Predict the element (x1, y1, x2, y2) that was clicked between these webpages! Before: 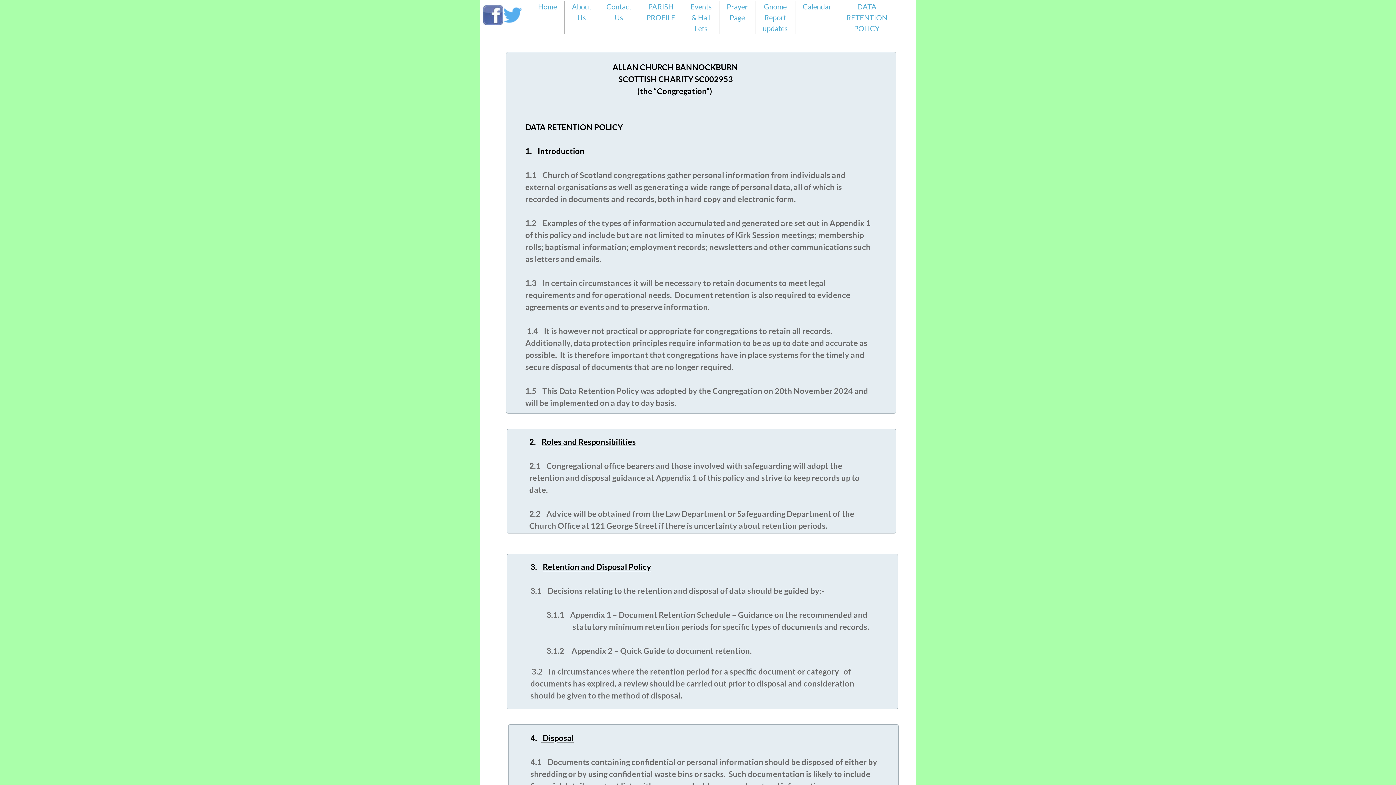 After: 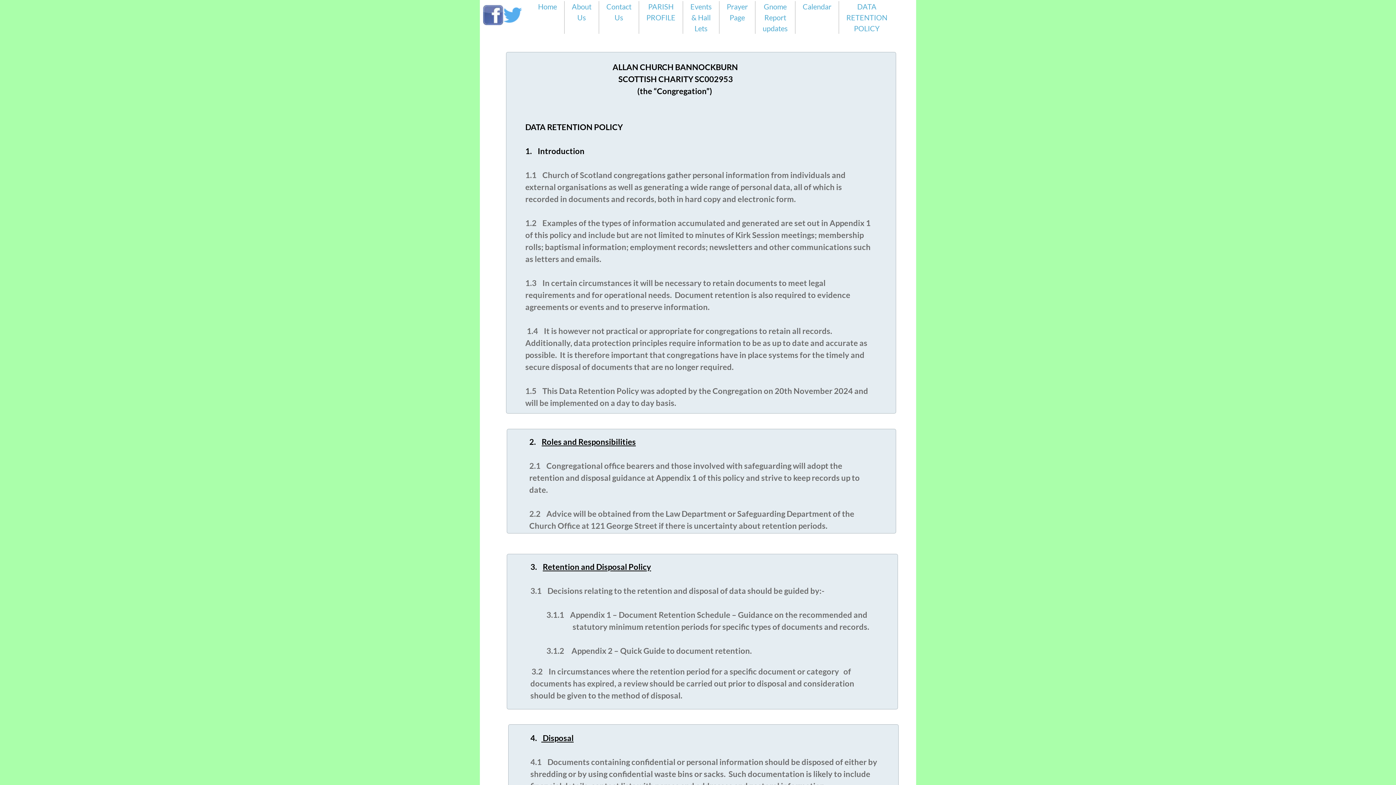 Action: bbox: (846, 2, 887, 32) label: DATA RETENTION POLICY